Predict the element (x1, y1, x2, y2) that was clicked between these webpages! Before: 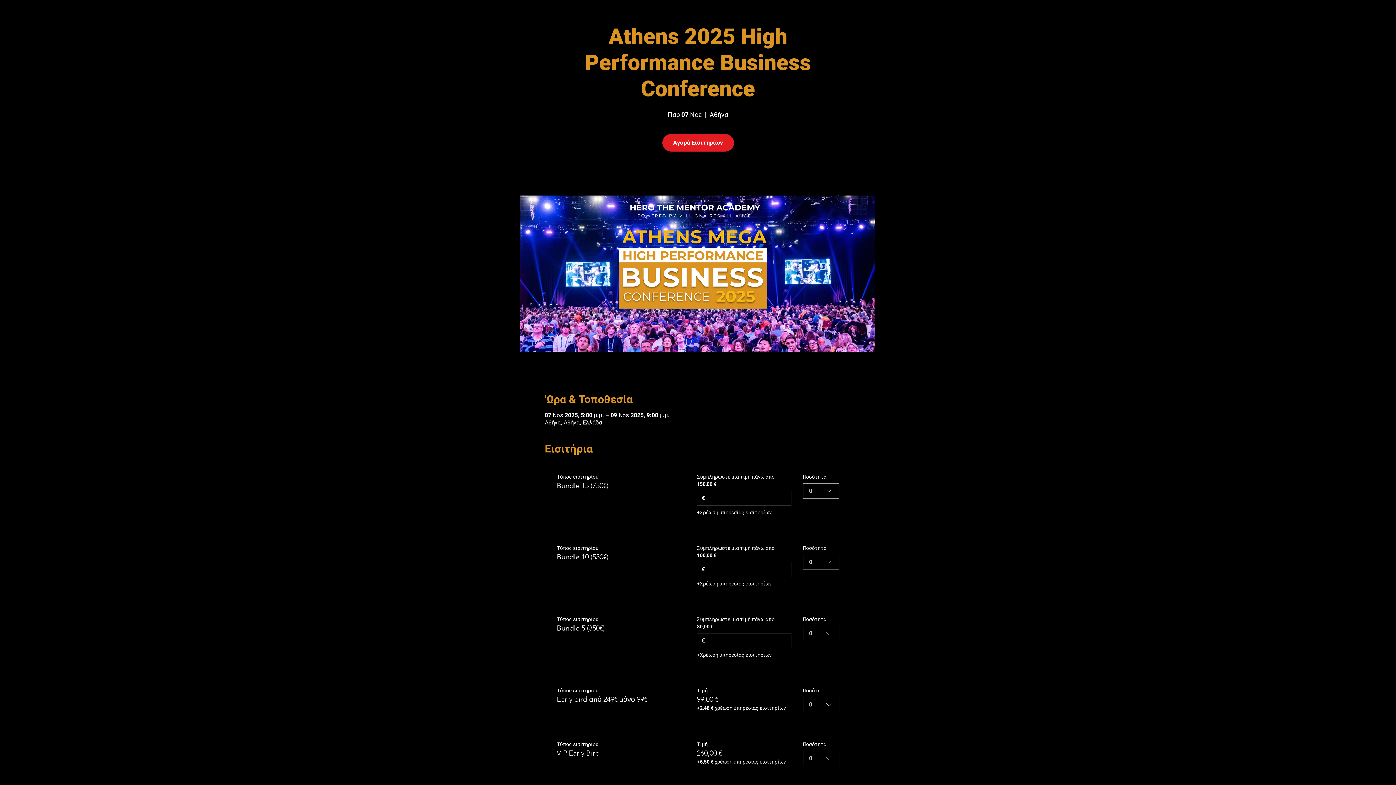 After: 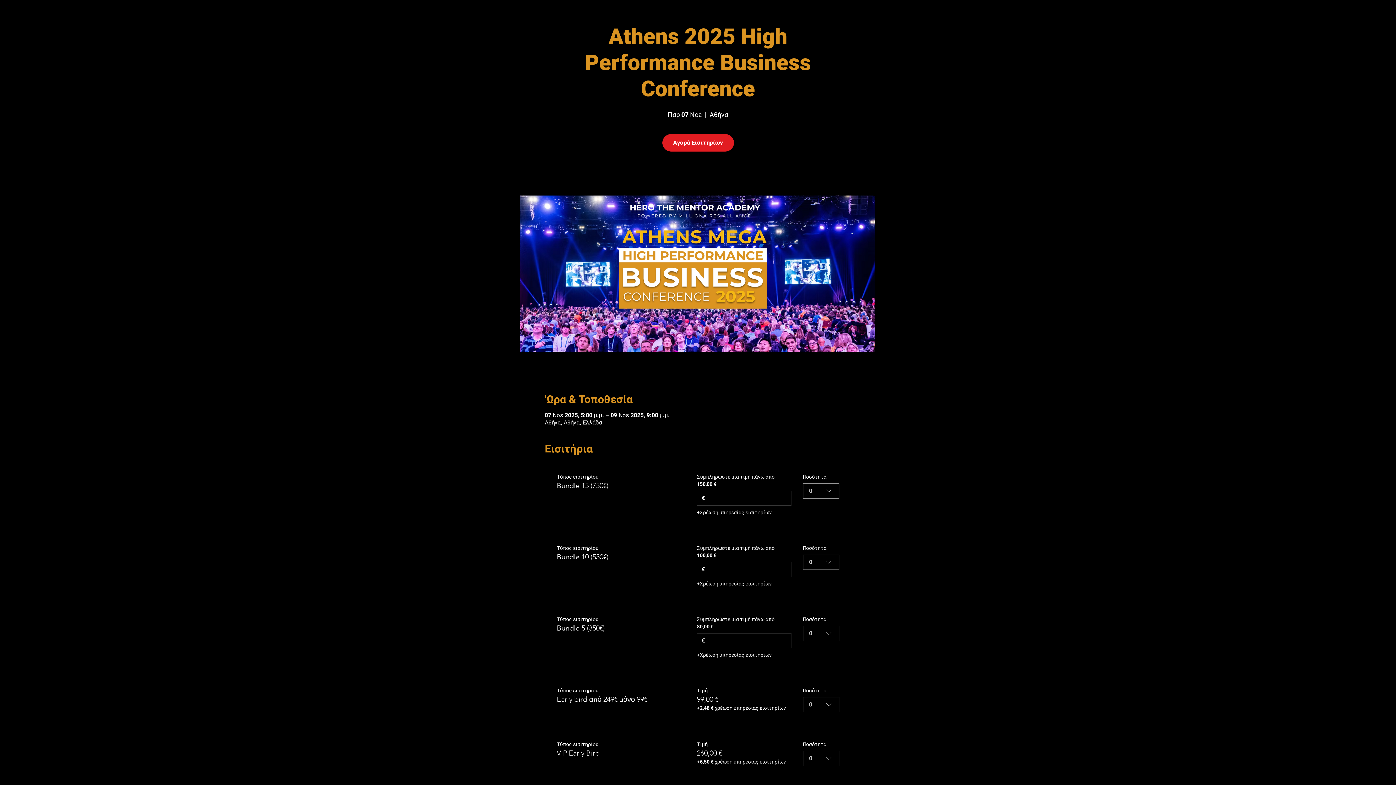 Action: bbox: (662, 134, 734, 151) label: Αγορά Εισιτηρίων